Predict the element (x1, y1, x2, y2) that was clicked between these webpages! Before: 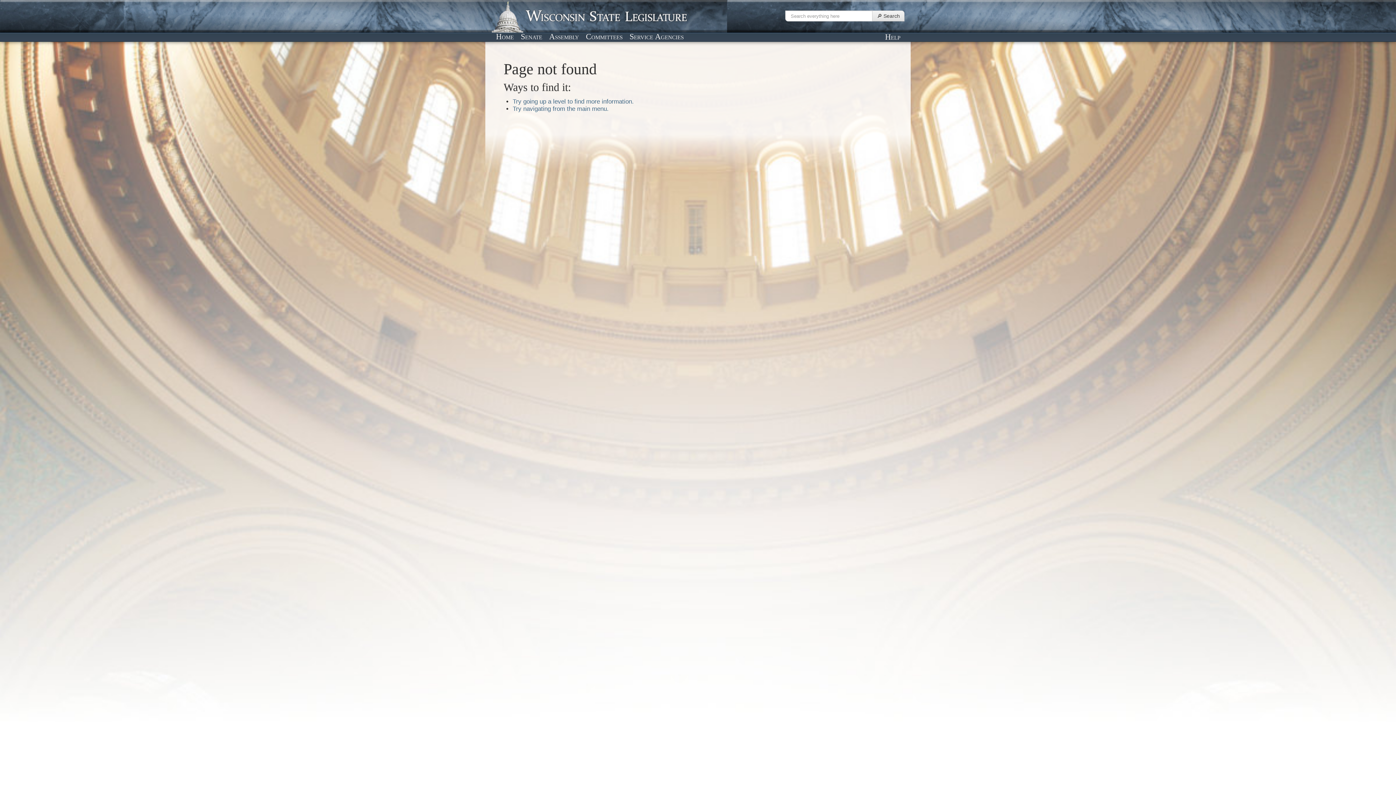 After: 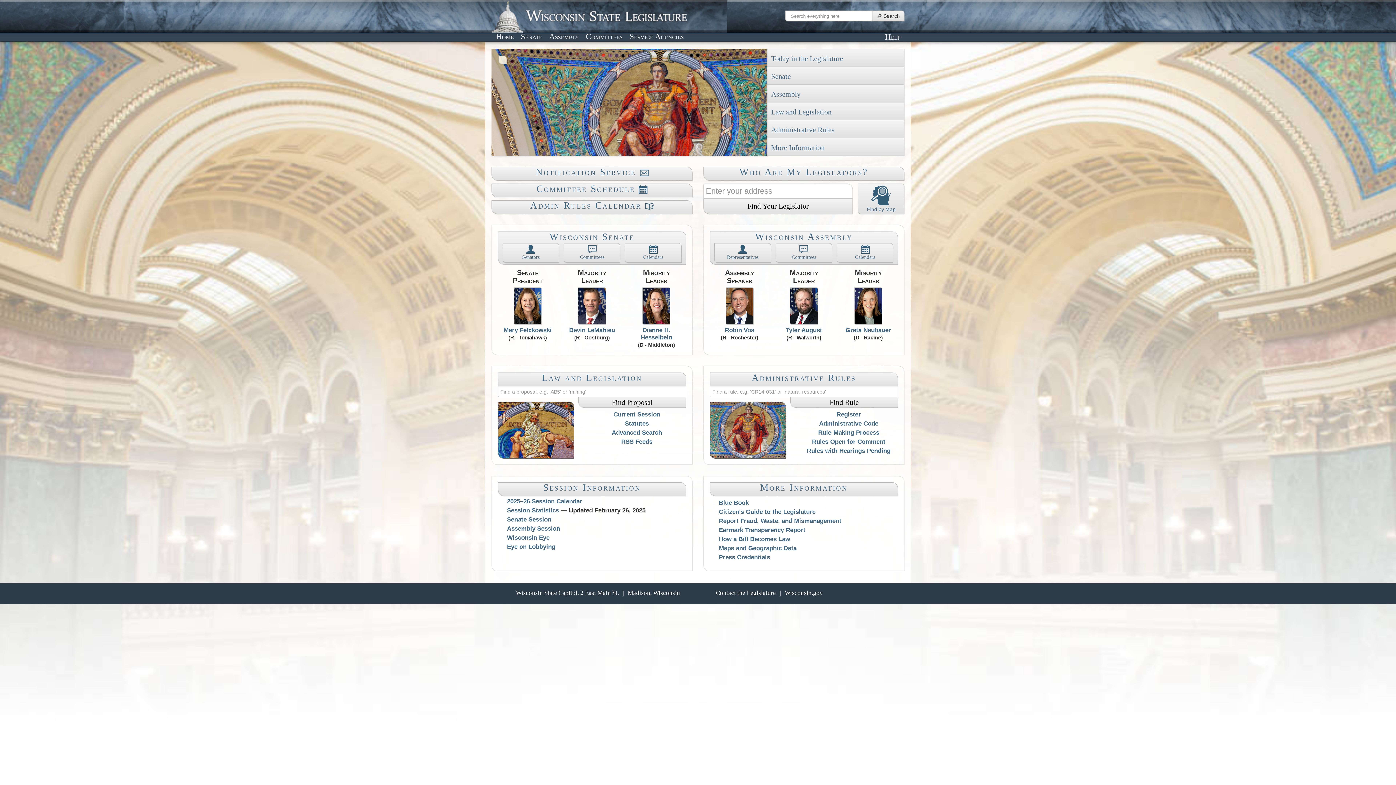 Action: bbox: (493, 31, 516, 41) label: Home